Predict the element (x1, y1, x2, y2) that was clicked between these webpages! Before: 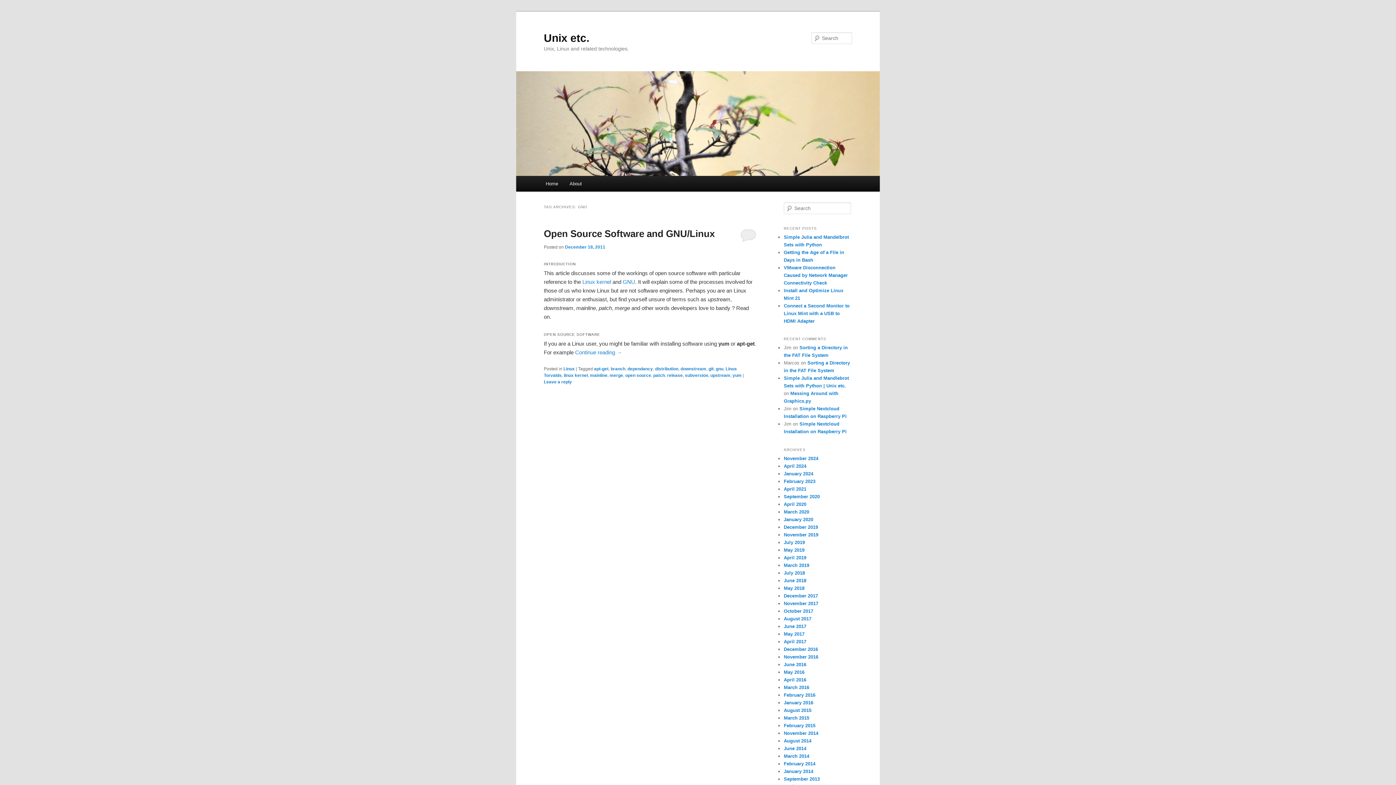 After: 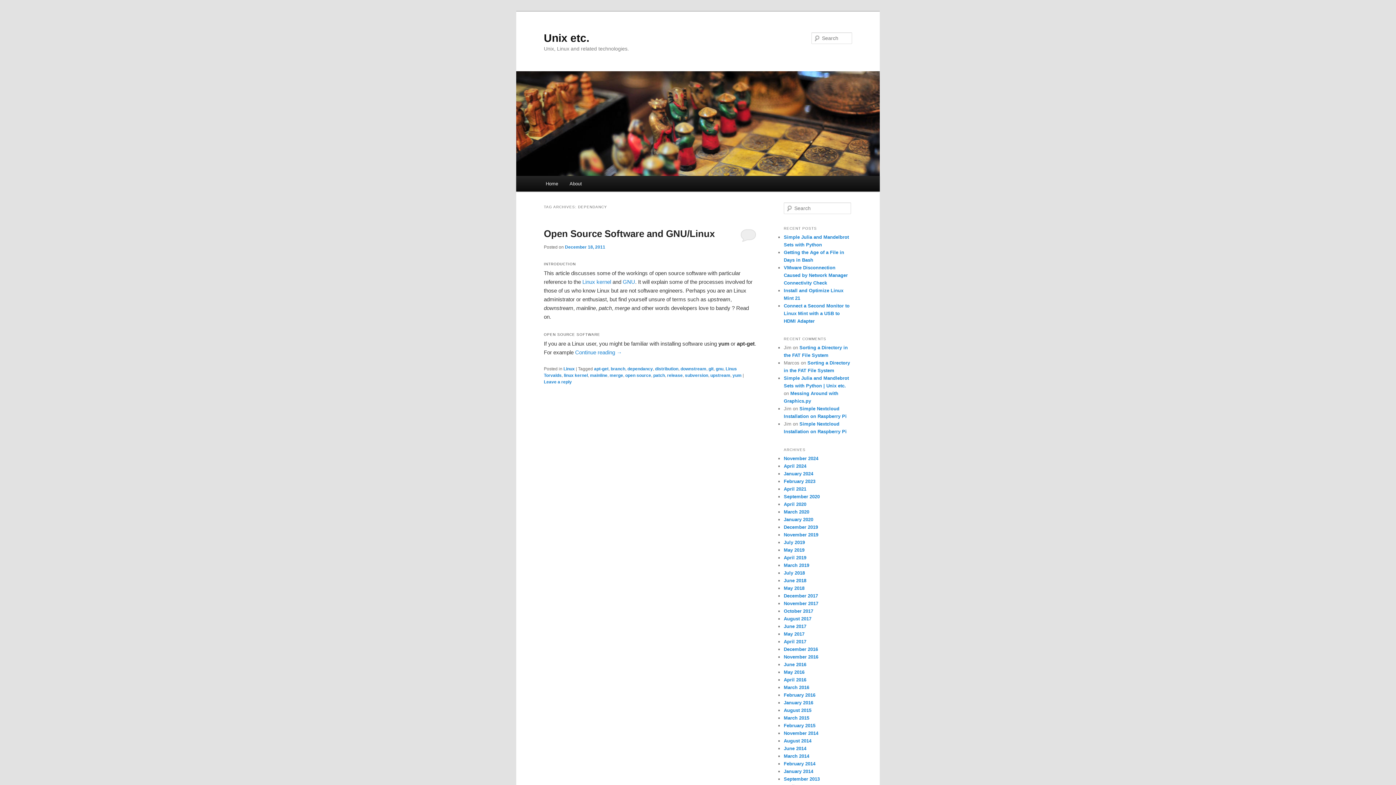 Action: label: dependancy bbox: (627, 366, 653, 371)